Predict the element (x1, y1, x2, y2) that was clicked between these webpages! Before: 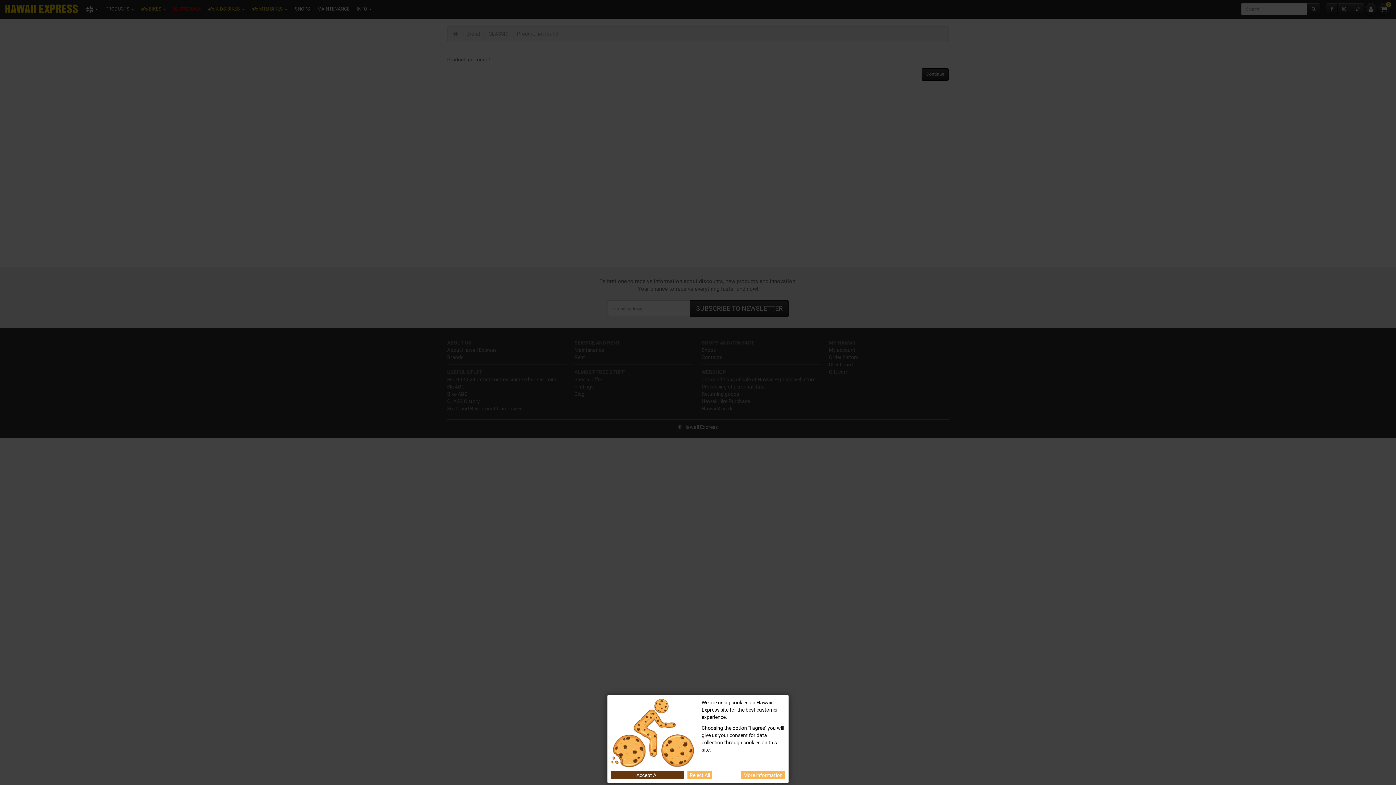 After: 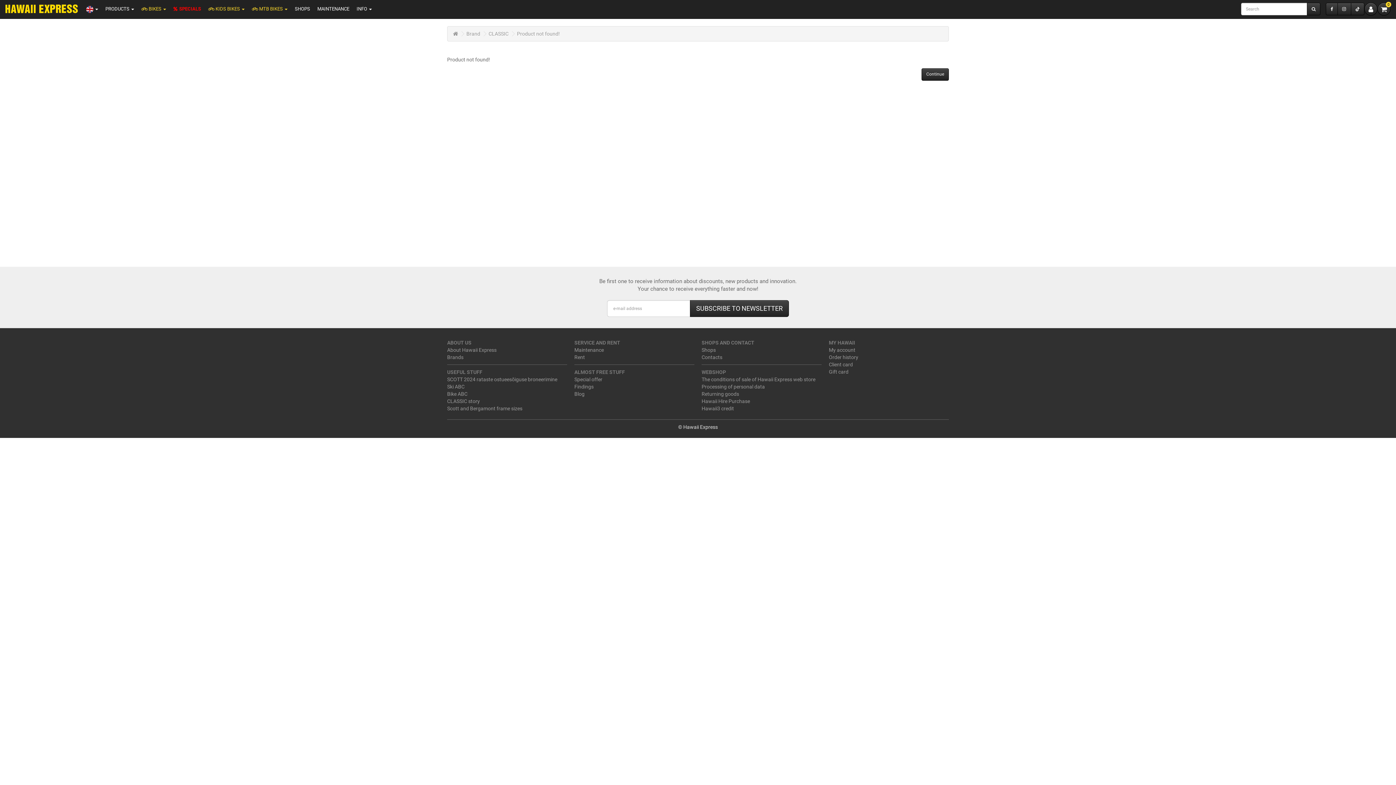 Action: label: Reject All bbox: (687, 771, 712, 779)